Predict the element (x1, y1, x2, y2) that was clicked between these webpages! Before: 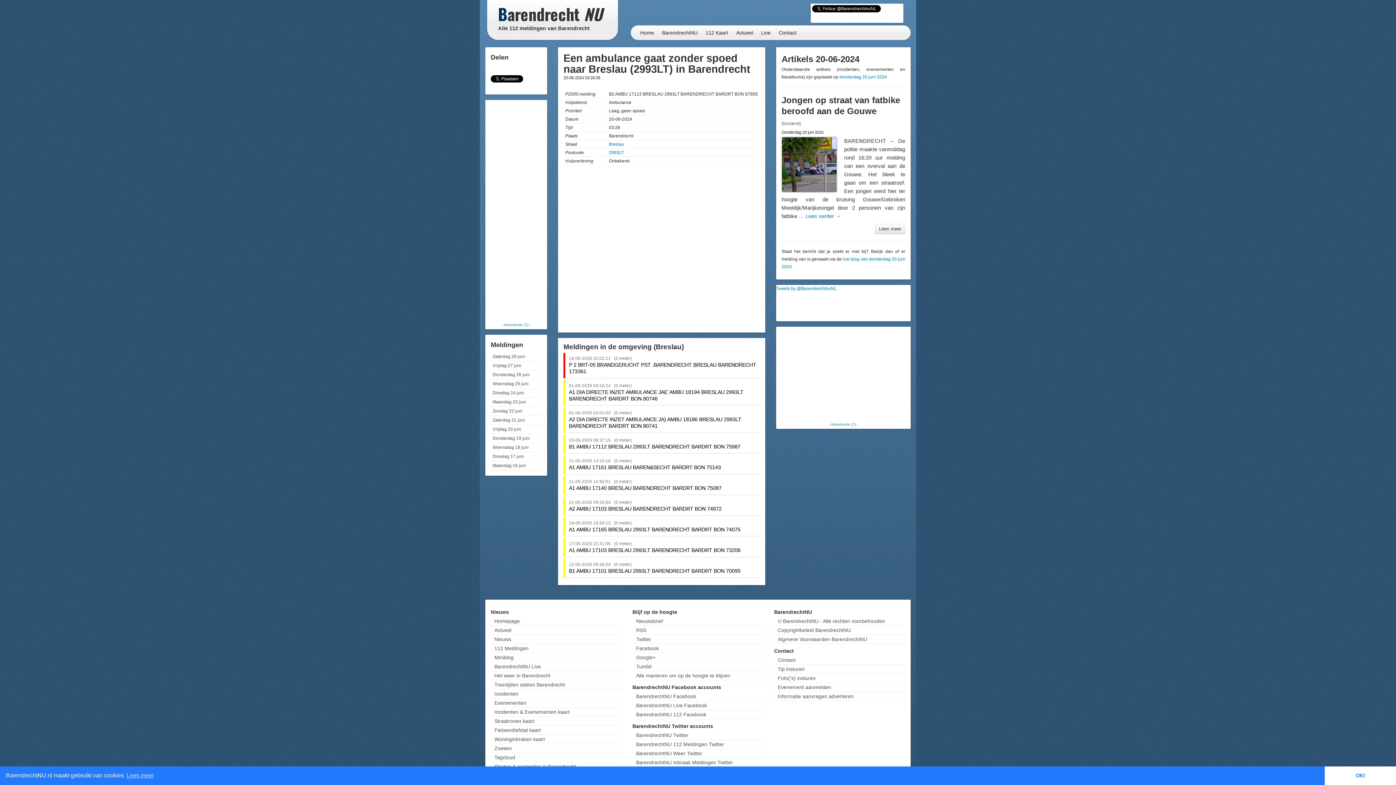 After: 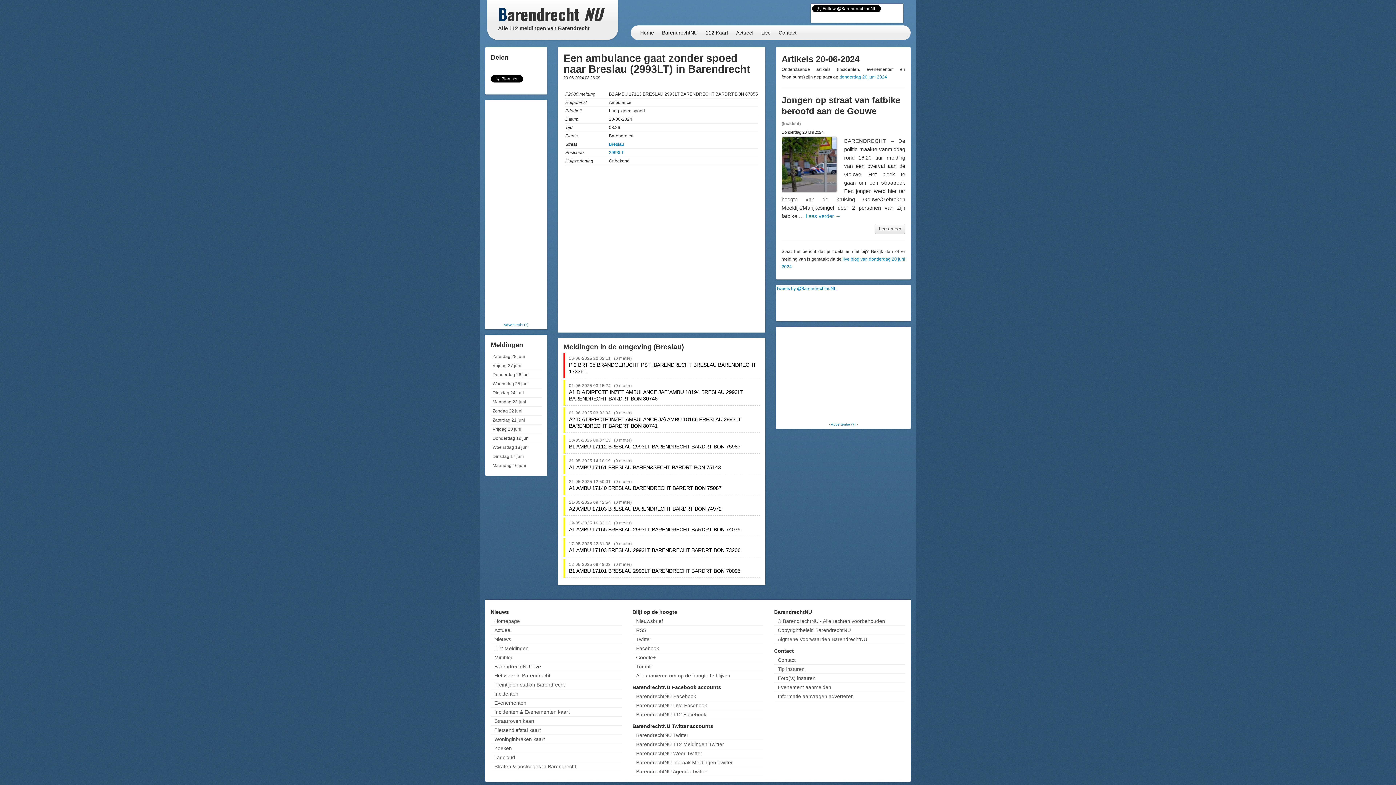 Action: label: dismiss cookie message bbox: (1325, 766, 1396, 785)